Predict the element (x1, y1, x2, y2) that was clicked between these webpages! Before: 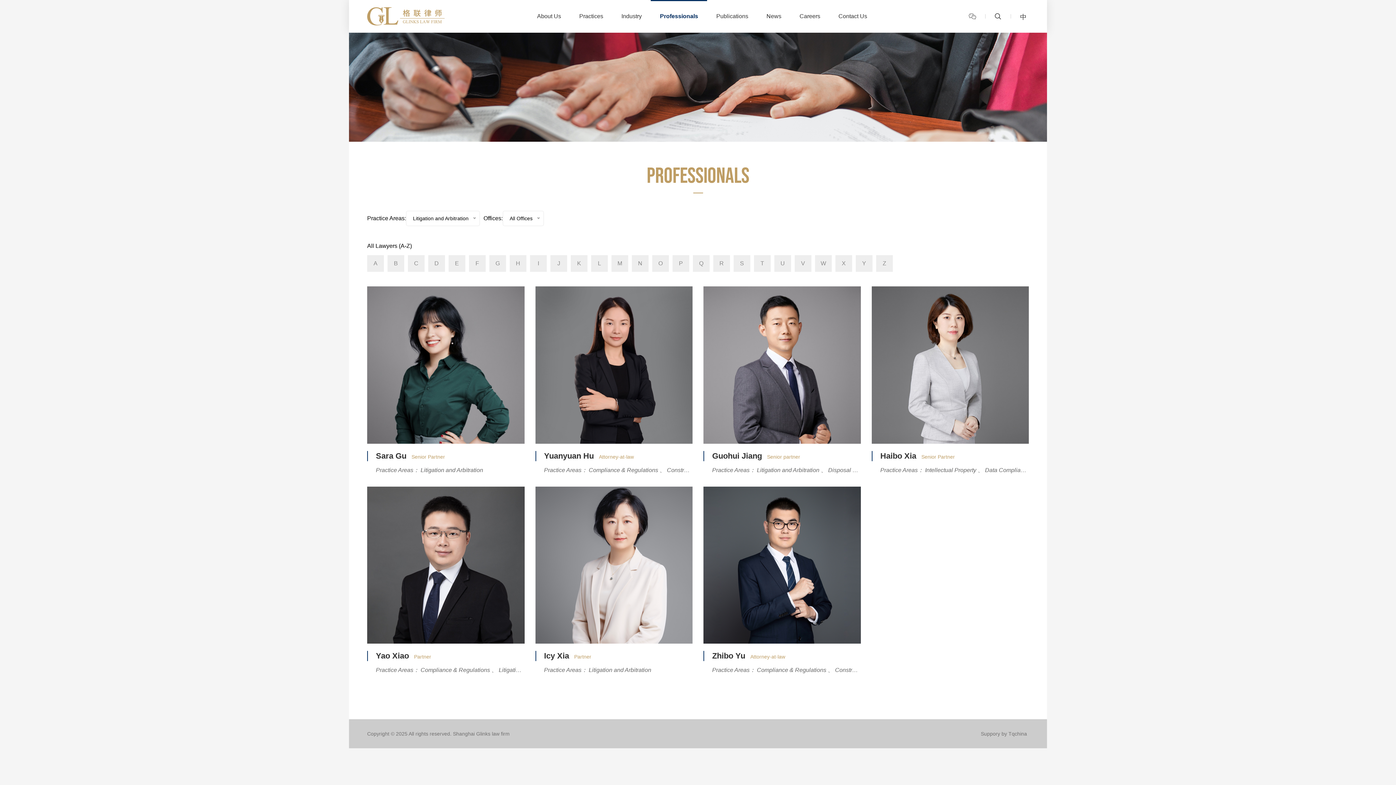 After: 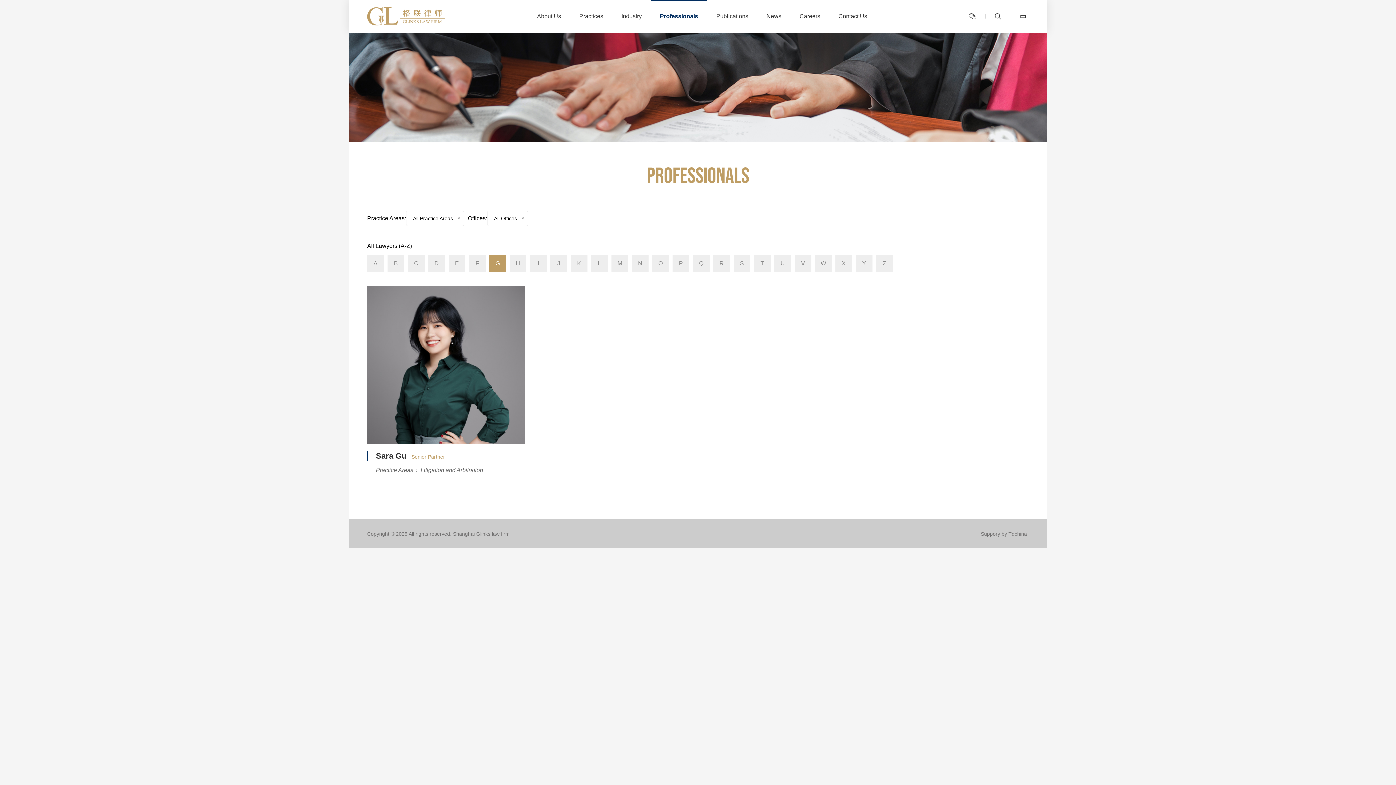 Action: label: G bbox: (489, 255, 506, 272)